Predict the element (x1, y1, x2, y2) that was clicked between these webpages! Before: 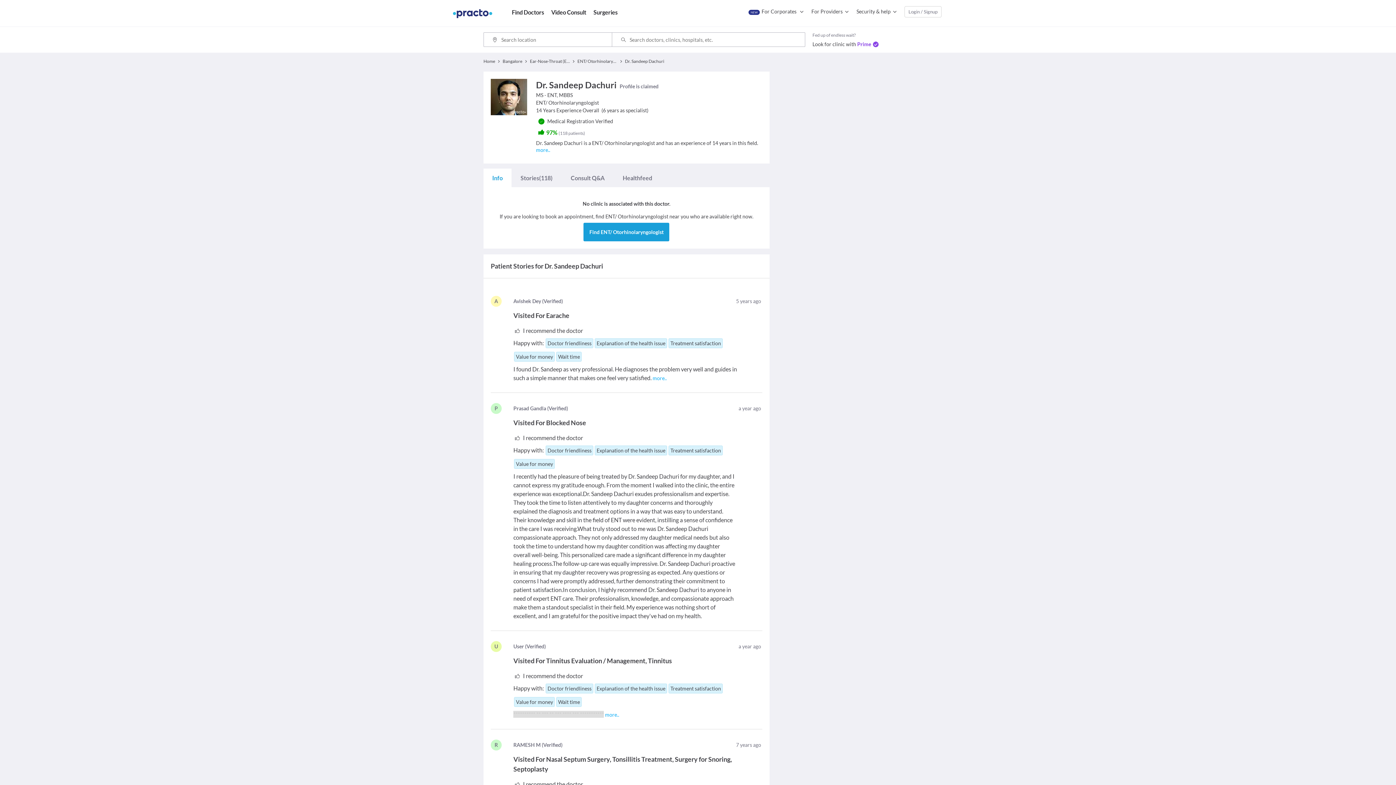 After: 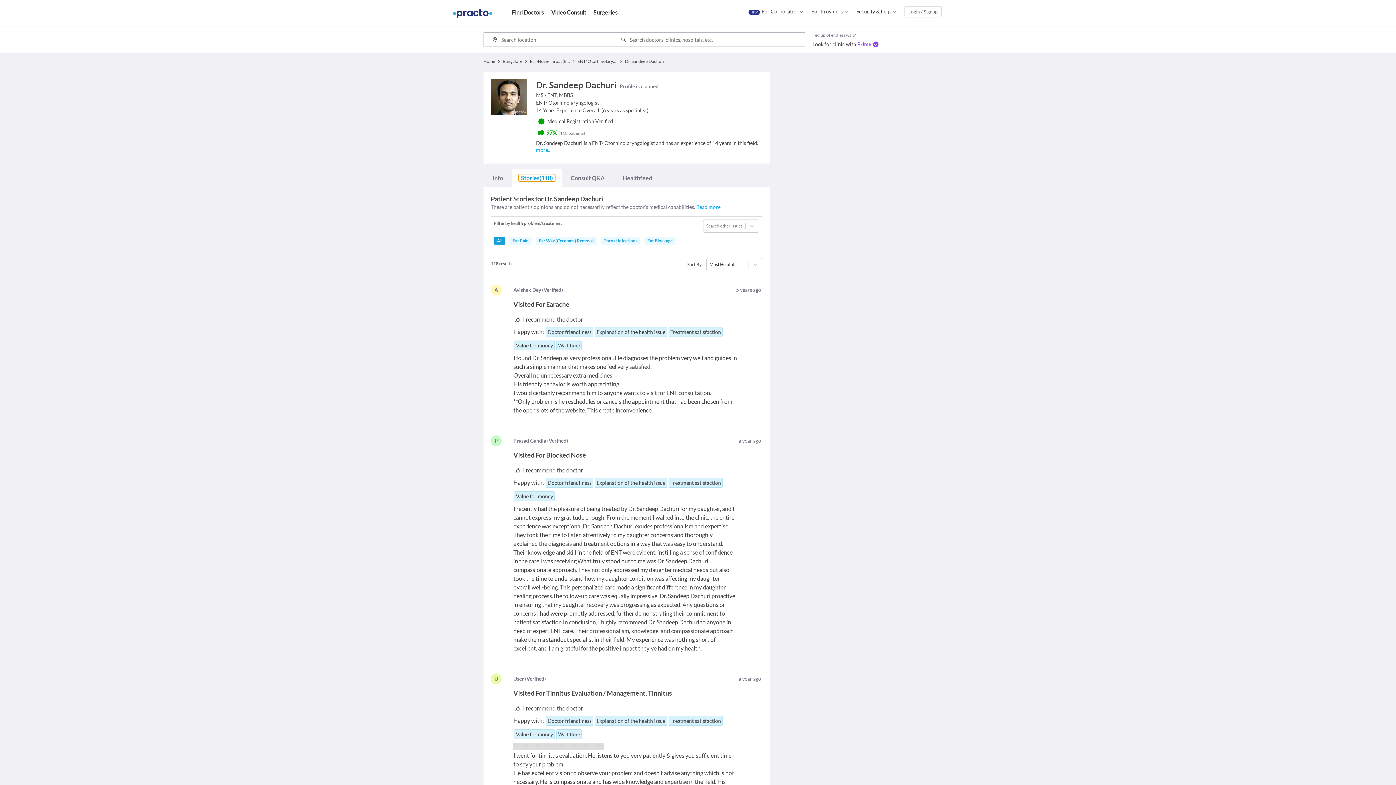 Action: label: Stories(118) bbox: (518, 174, 554, 181)